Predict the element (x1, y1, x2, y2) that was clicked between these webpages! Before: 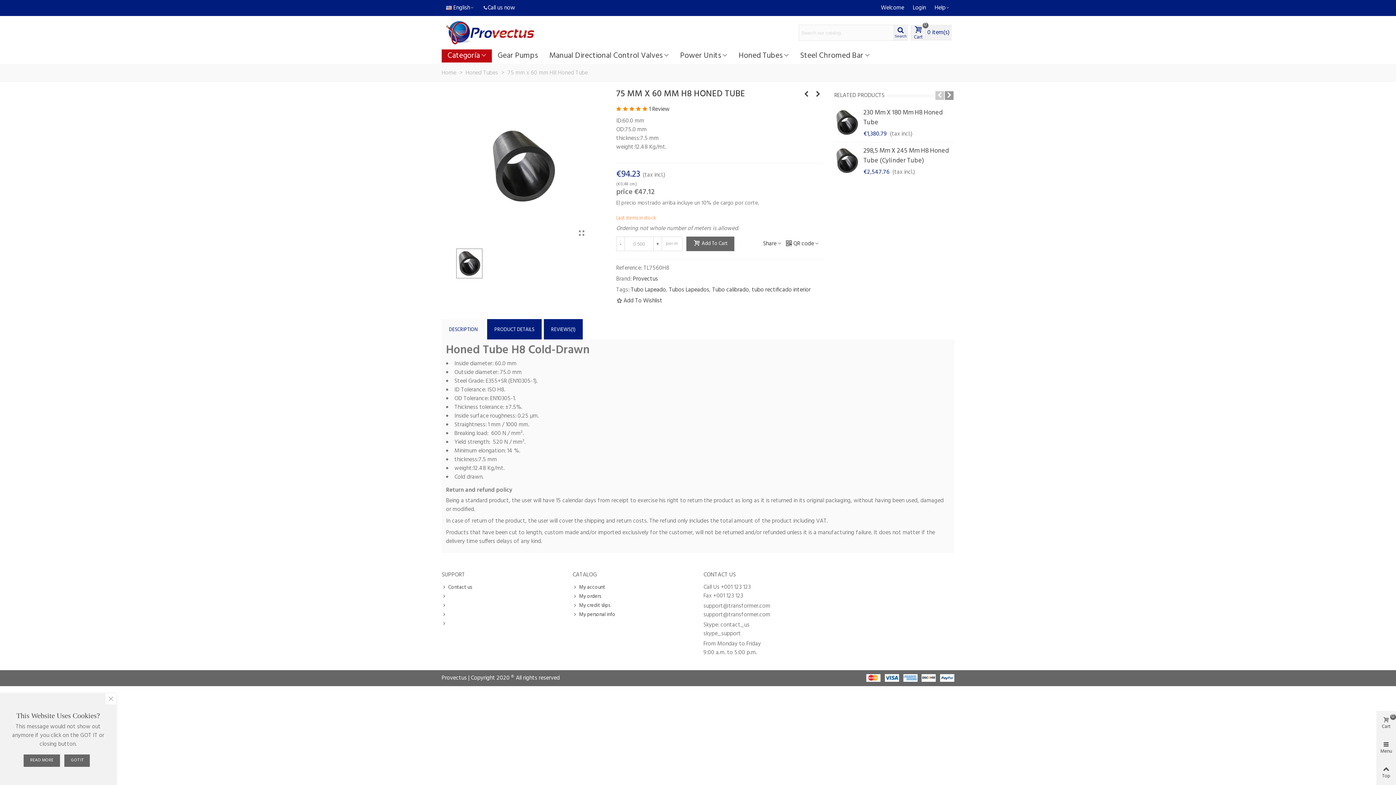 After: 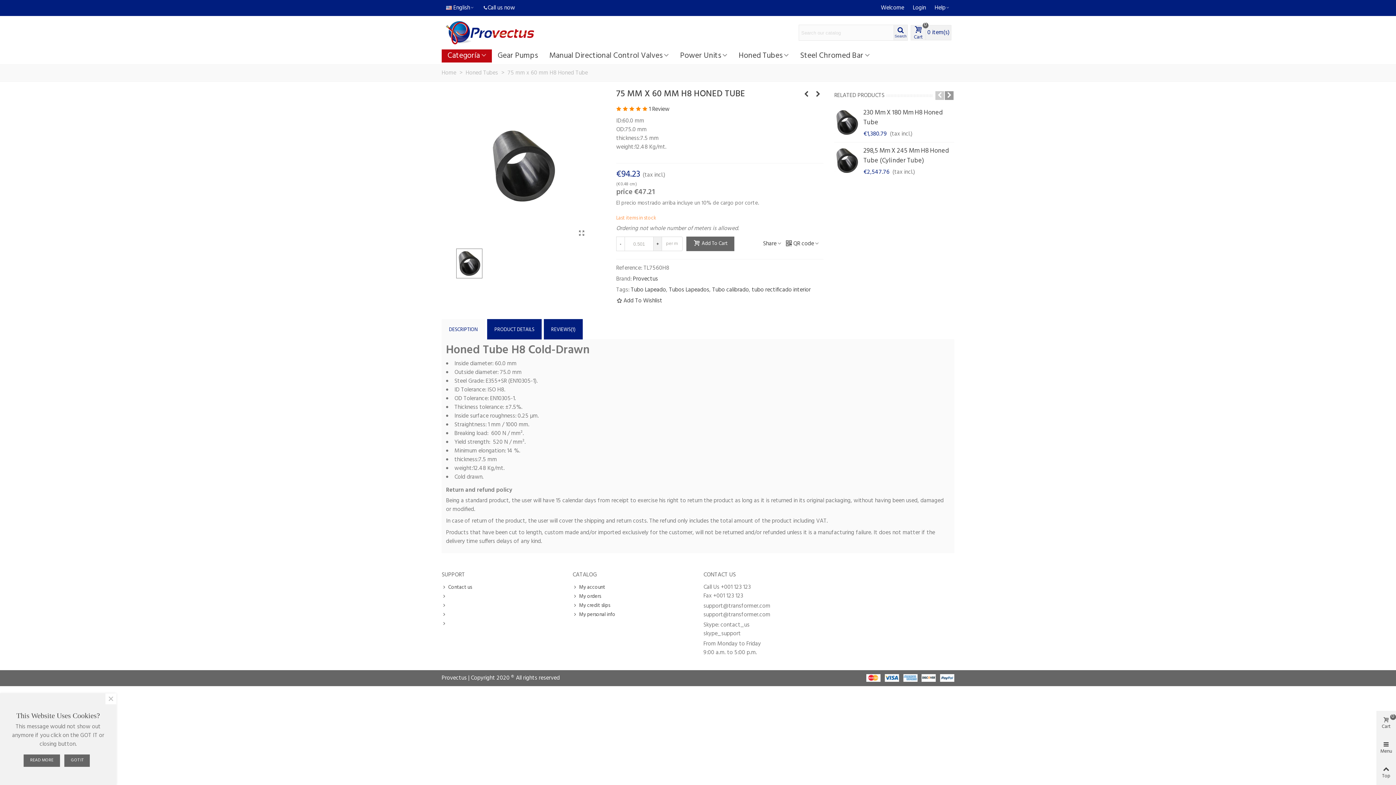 Action: bbox: (653, 236, 662, 251) label: +